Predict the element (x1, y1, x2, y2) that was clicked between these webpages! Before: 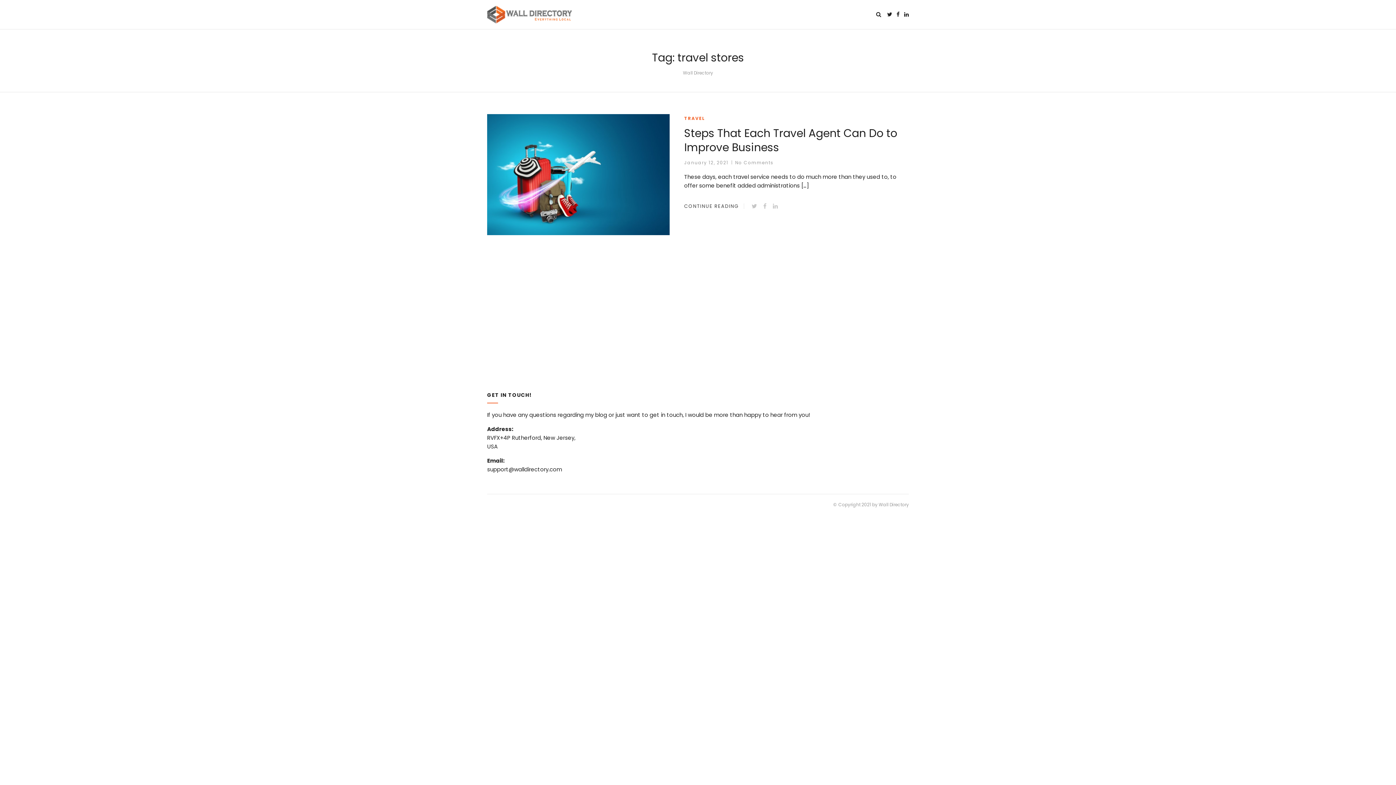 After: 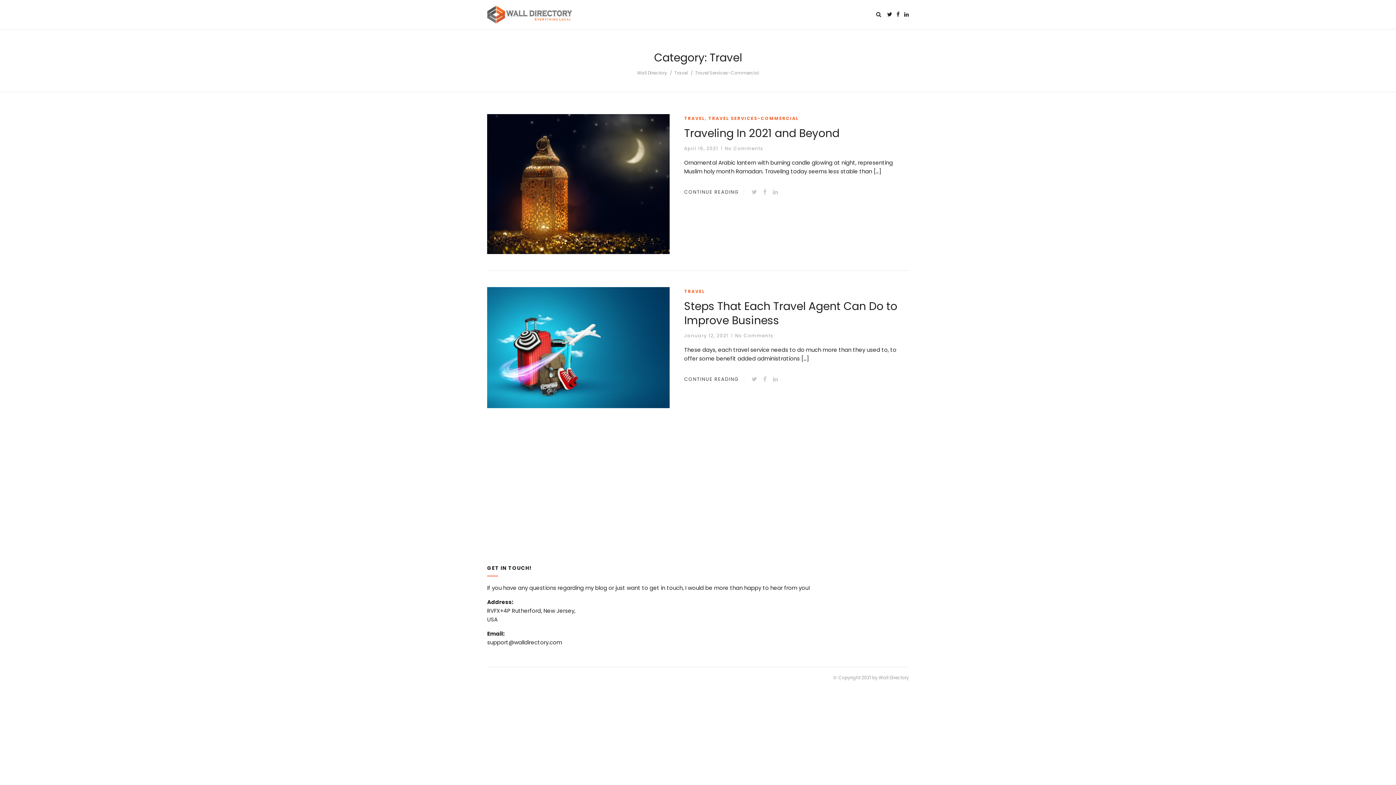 Action: bbox: (684, 115, 705, 121) label: TRAVEL